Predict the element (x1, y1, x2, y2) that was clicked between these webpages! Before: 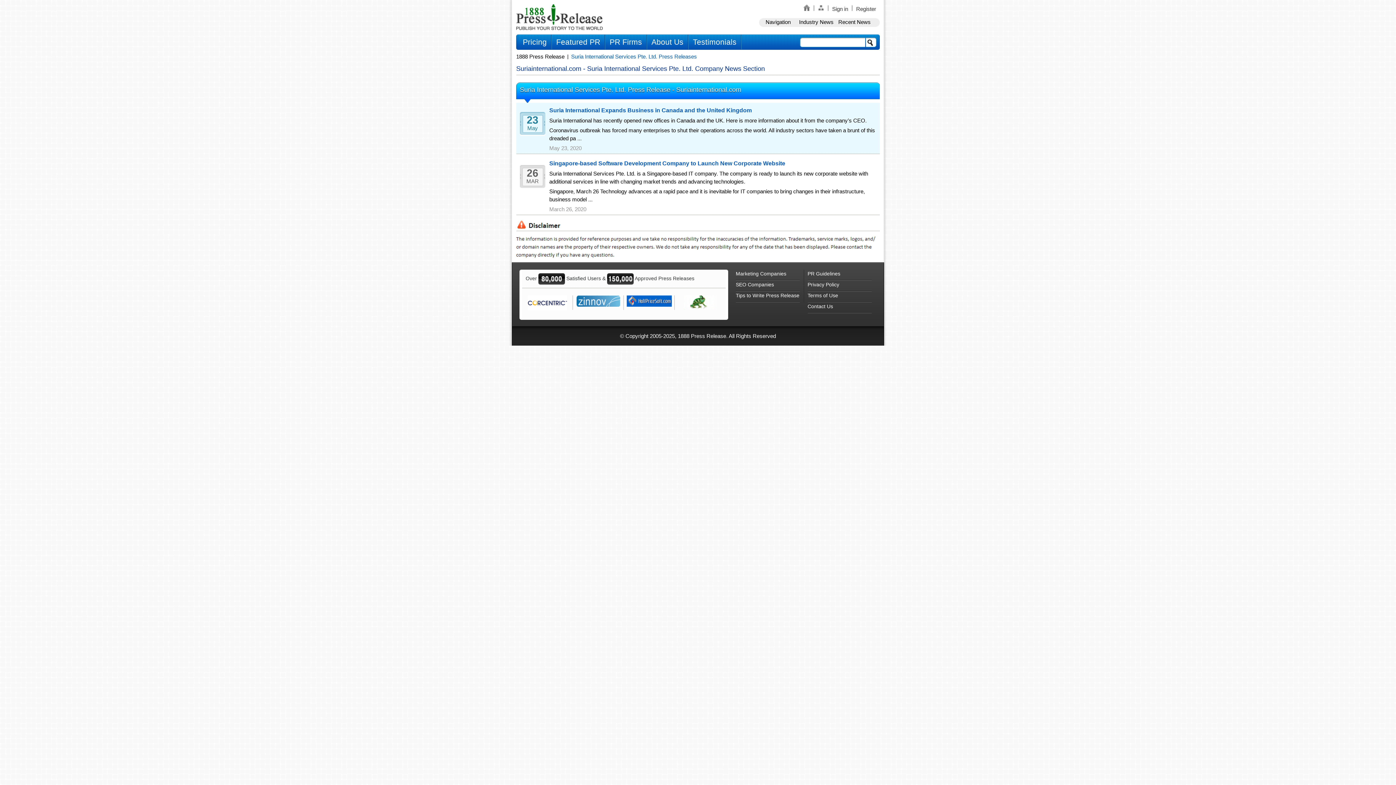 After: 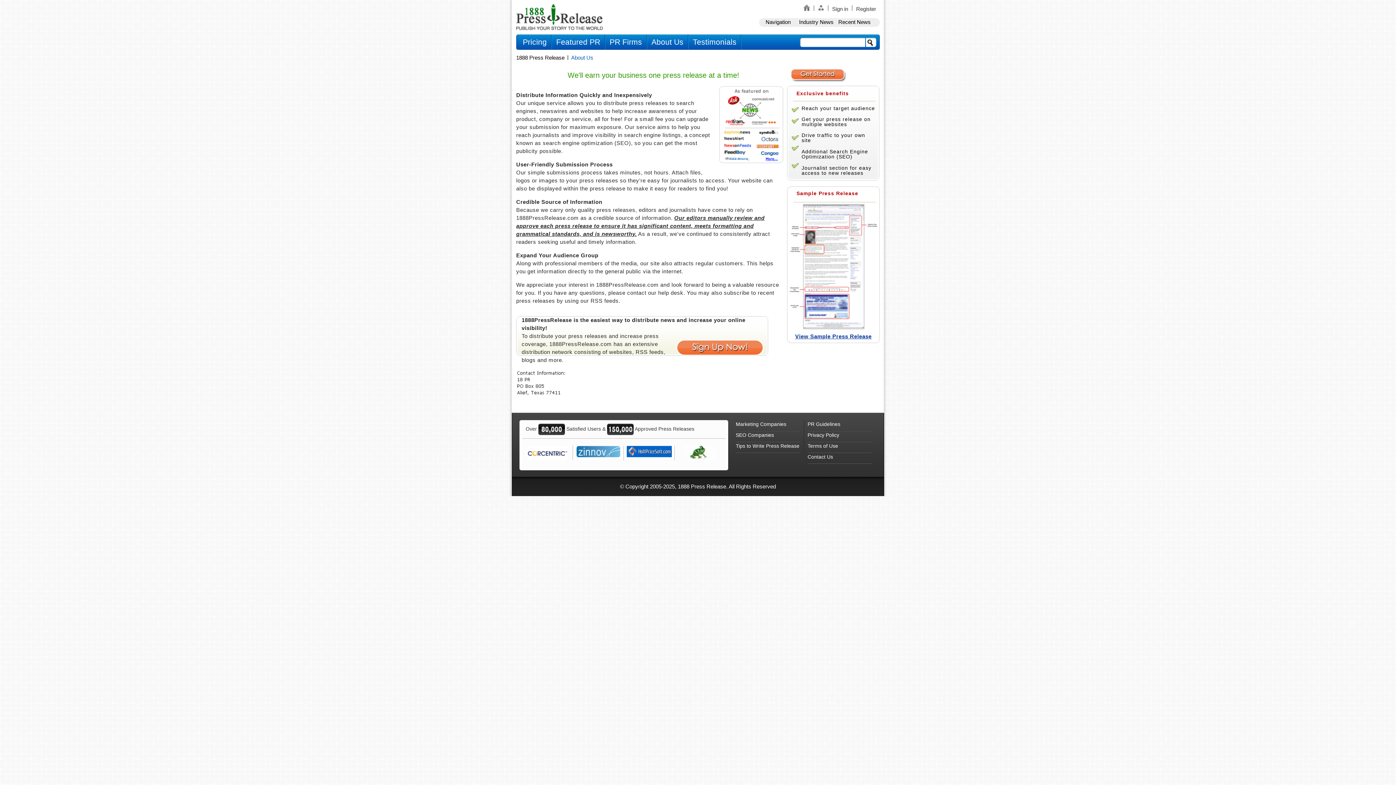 Action: label: About Us bbox: (647, 34, 688, 49)